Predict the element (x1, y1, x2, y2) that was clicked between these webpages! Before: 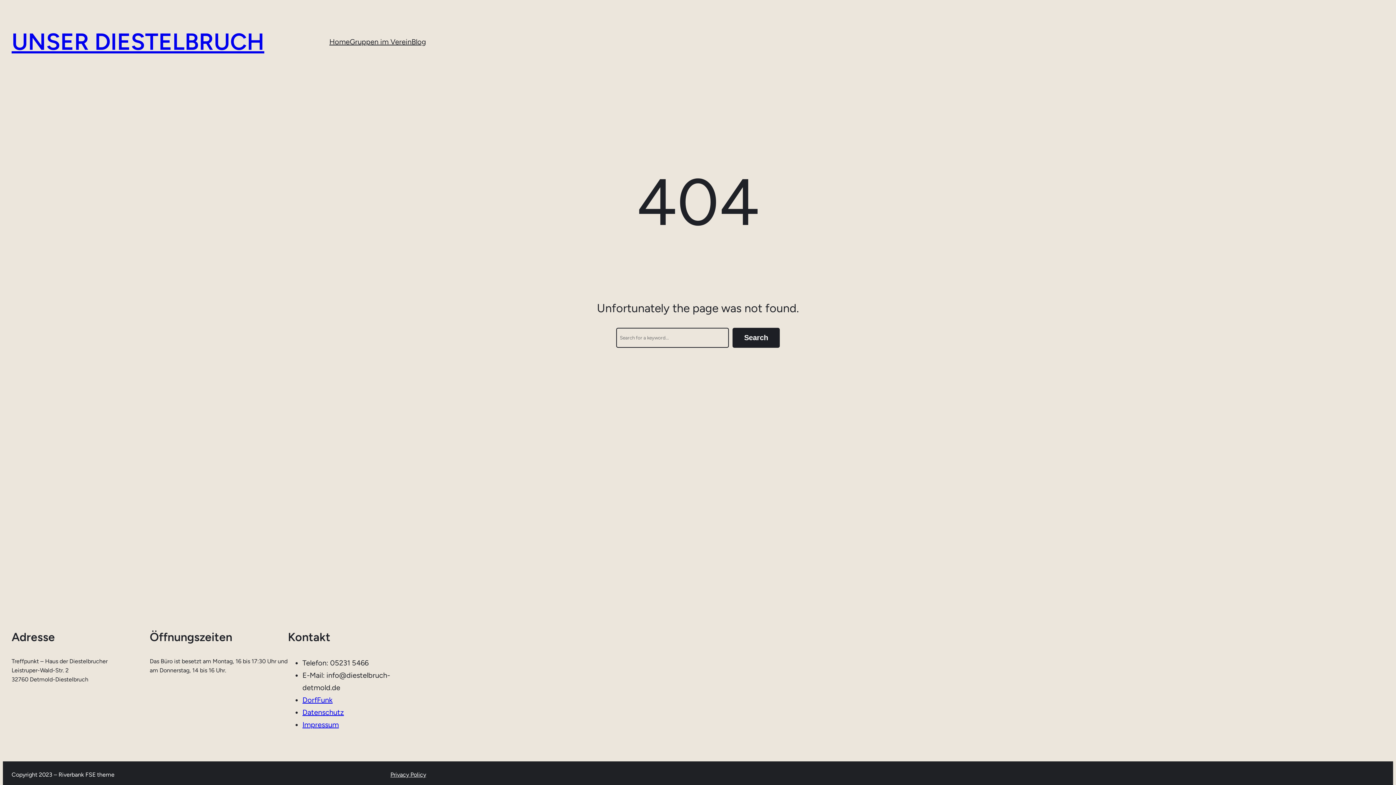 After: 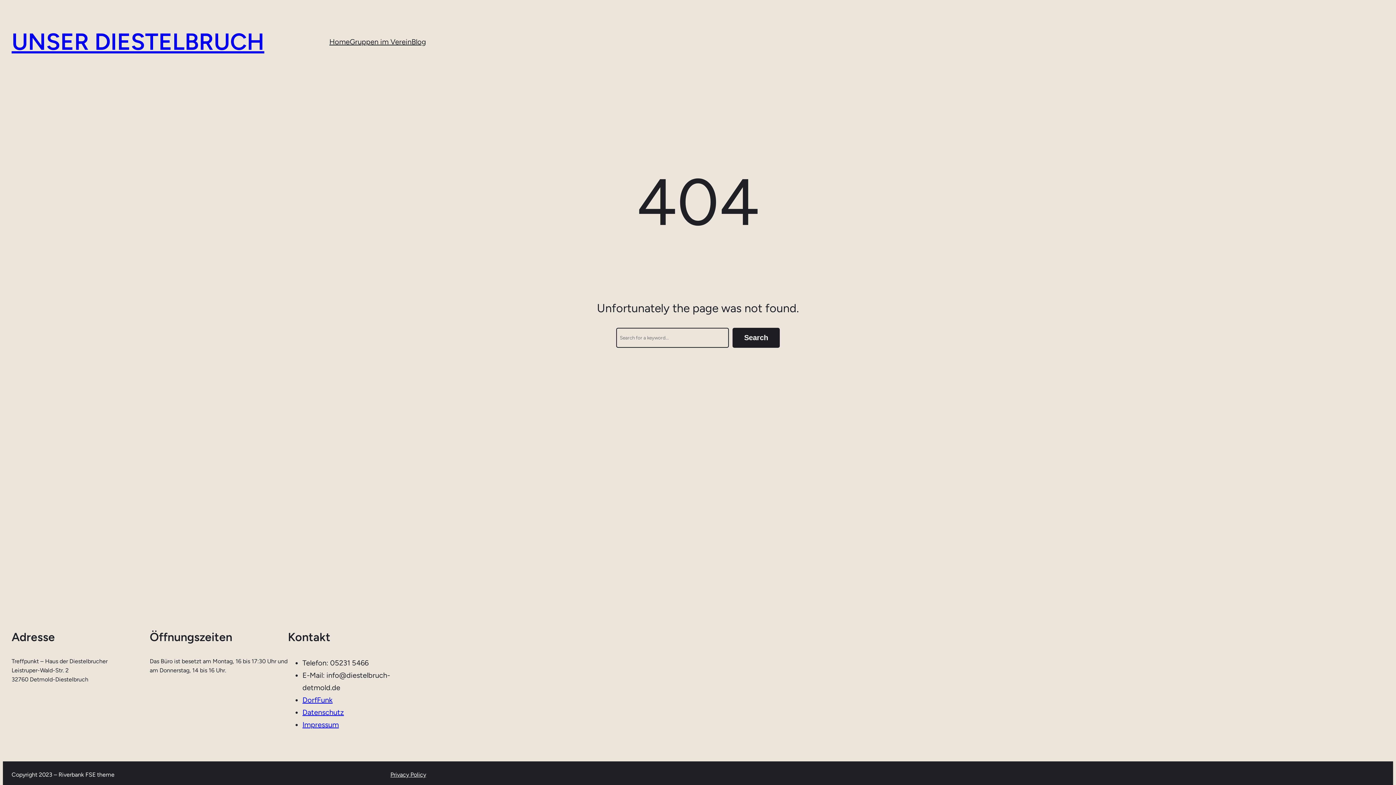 Action: label: Privacy Policy bbox: (390, 770, 426, 779)